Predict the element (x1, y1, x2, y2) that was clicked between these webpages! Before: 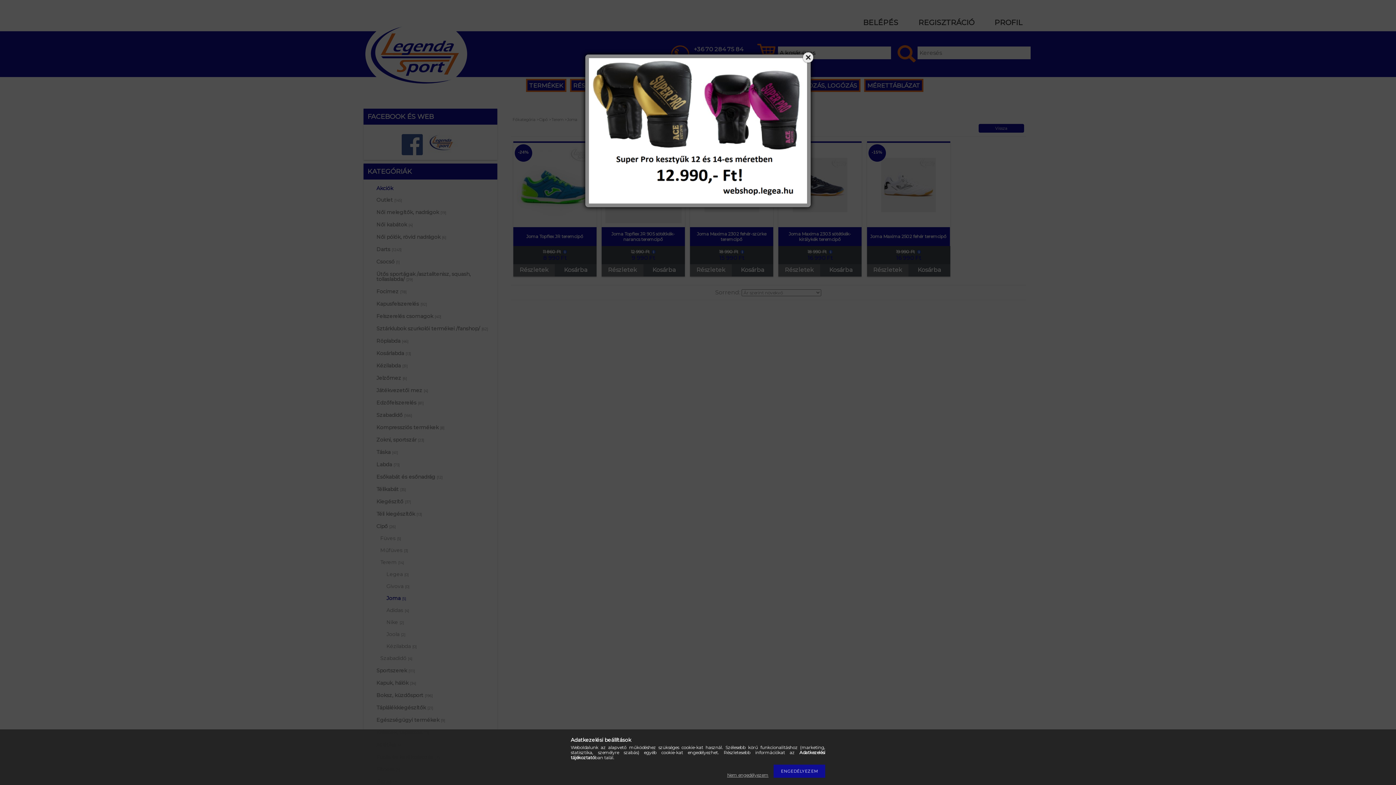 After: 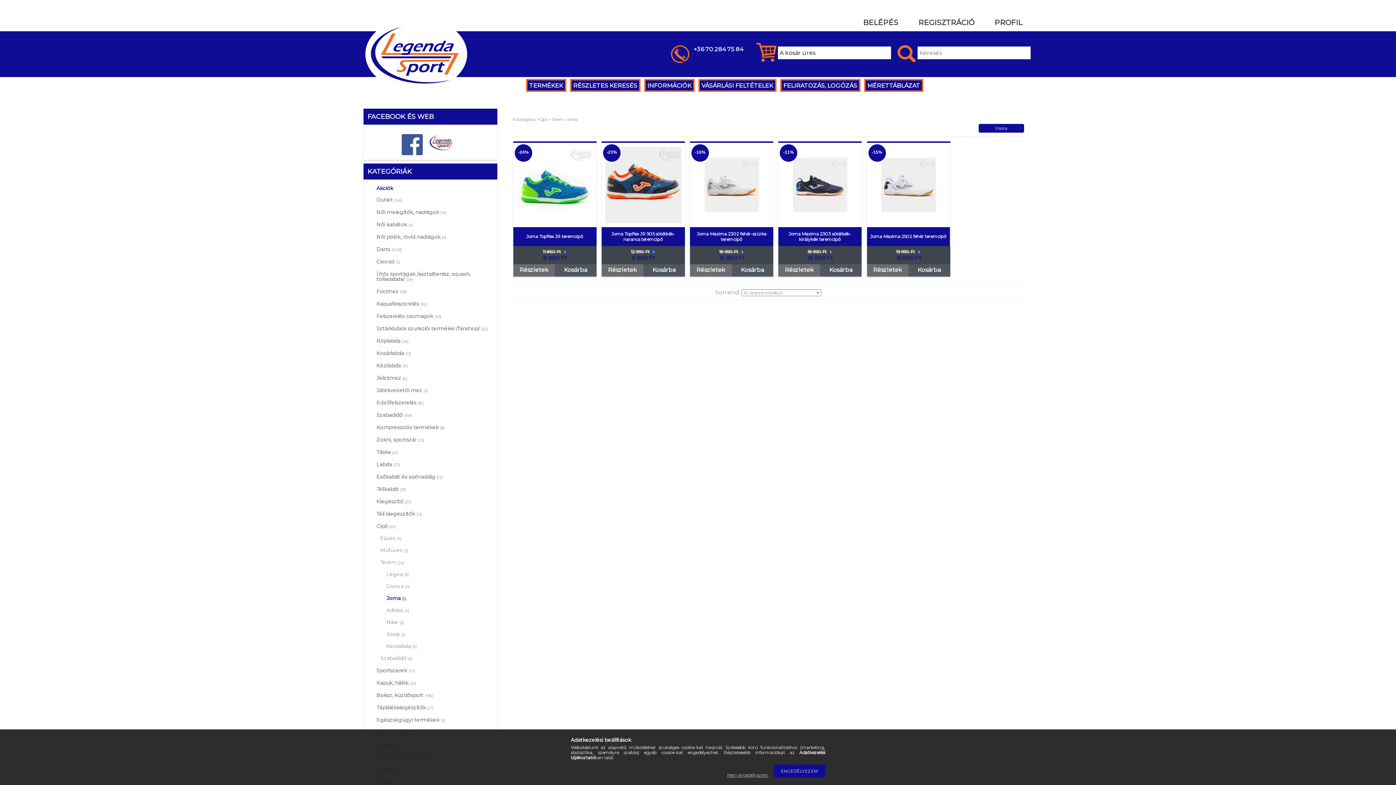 Action: bbox: (801, 50, 814, 63)